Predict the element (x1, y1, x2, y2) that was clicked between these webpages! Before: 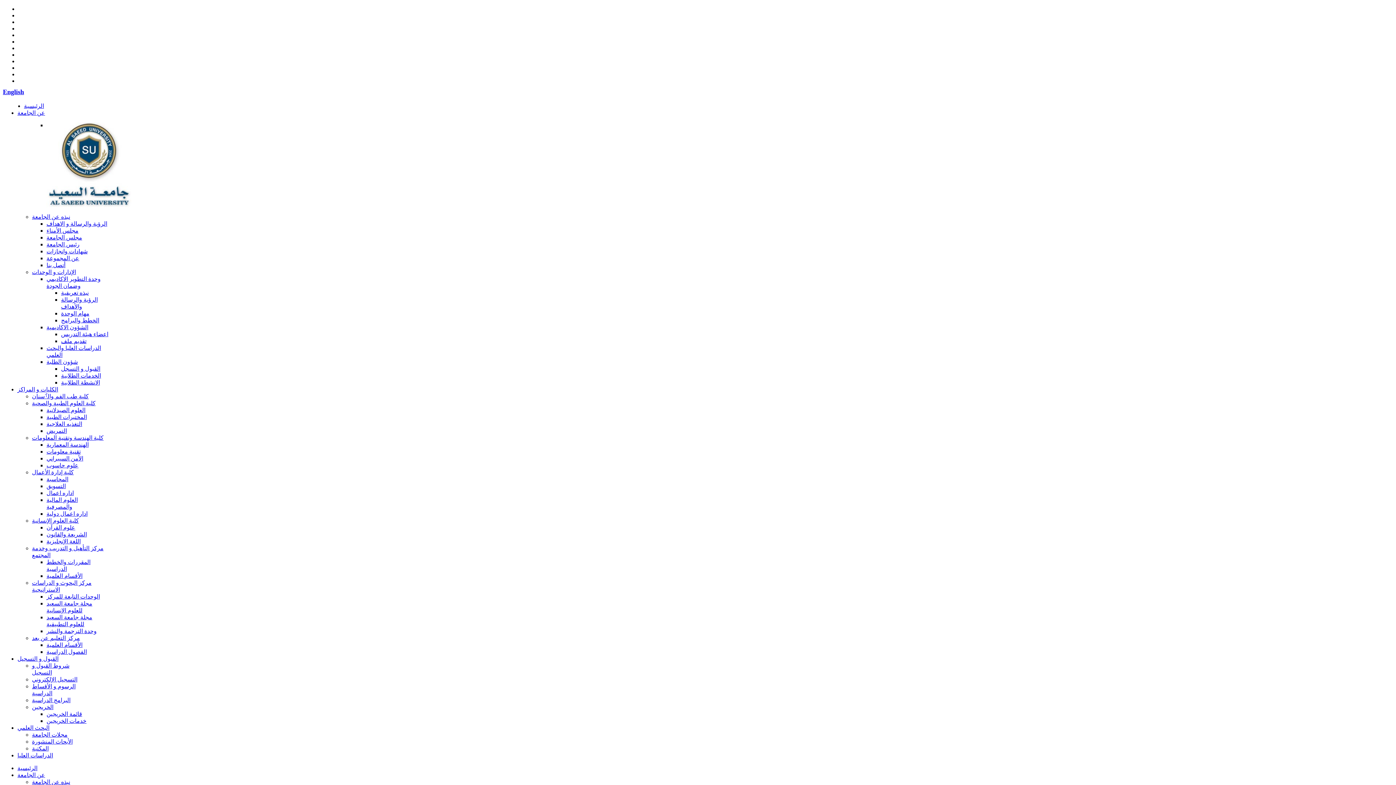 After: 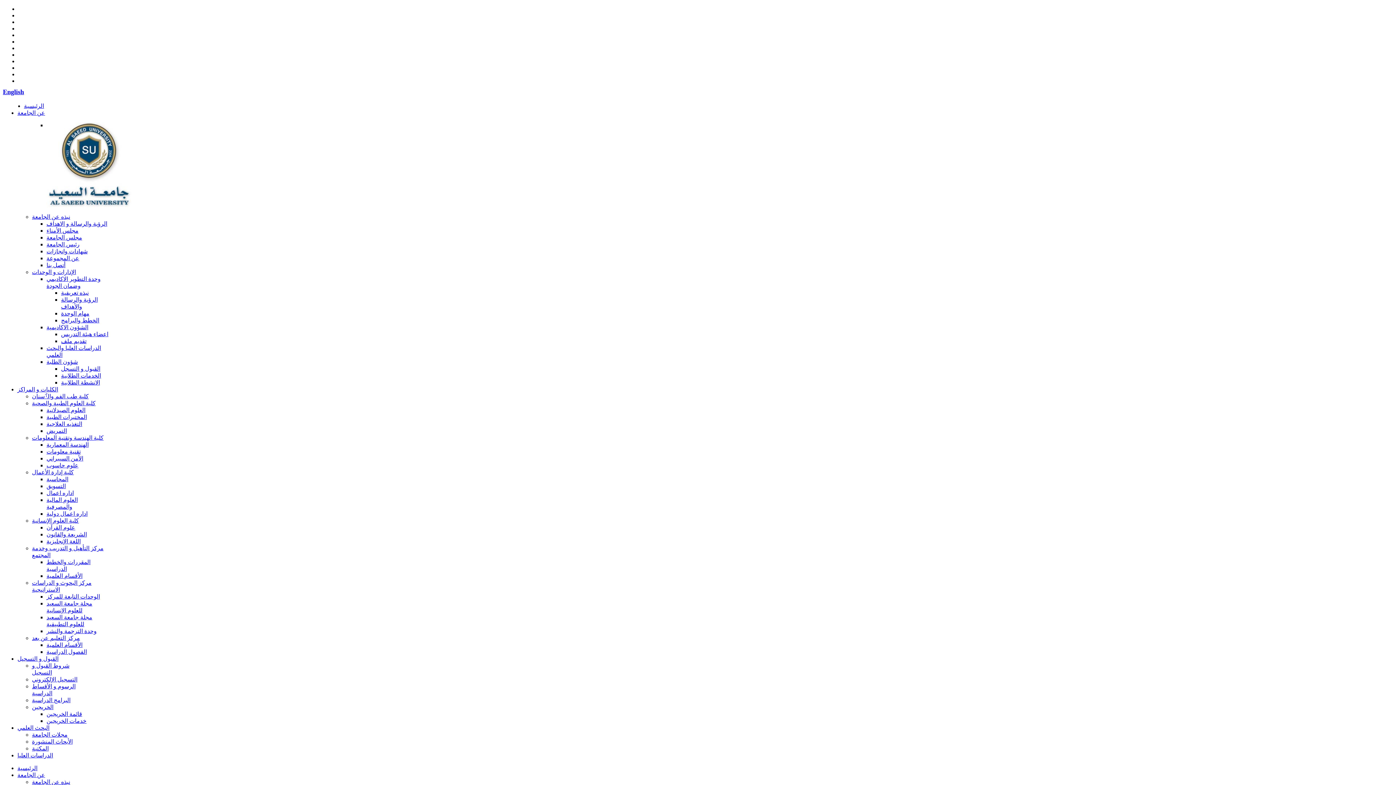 Action: bbox: (46, 524, 75, 530) label: علوم القرآن